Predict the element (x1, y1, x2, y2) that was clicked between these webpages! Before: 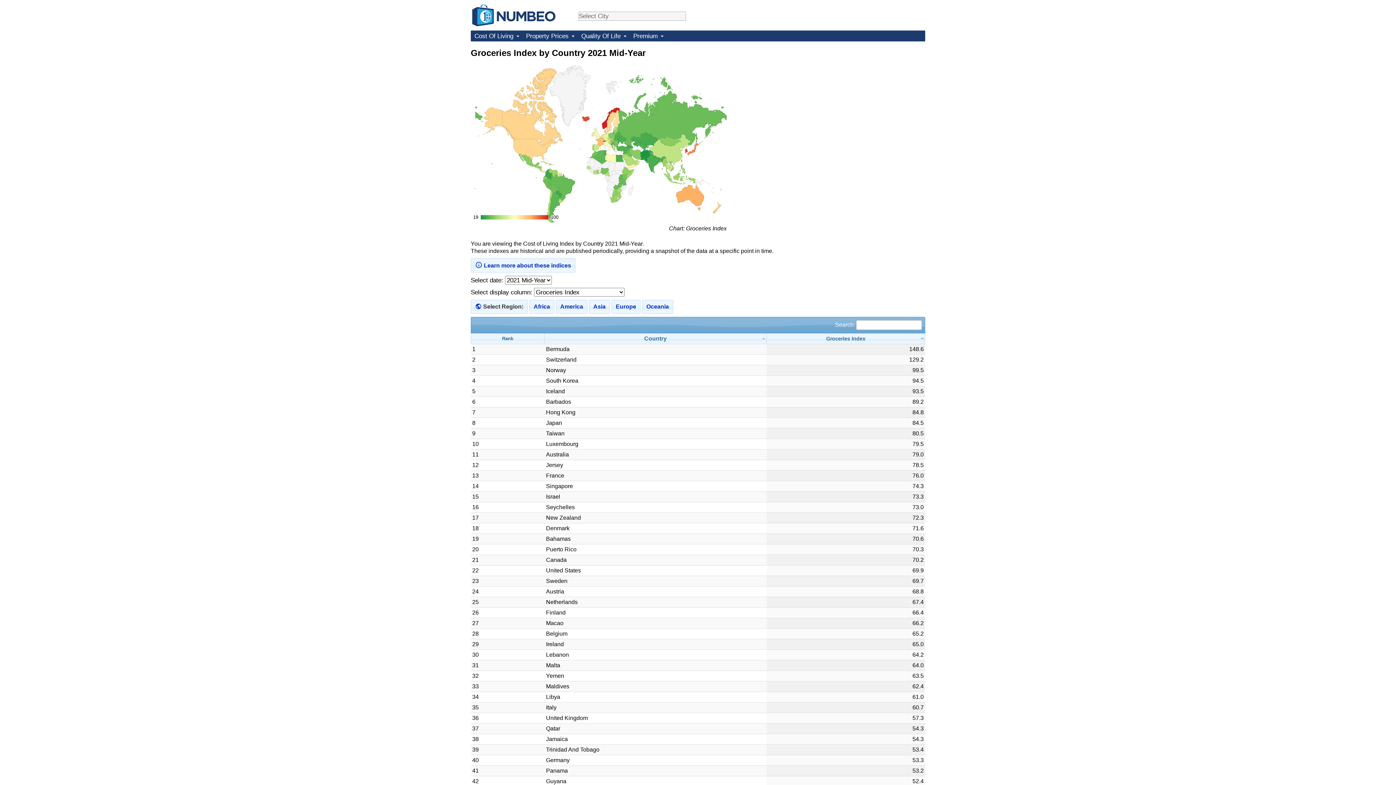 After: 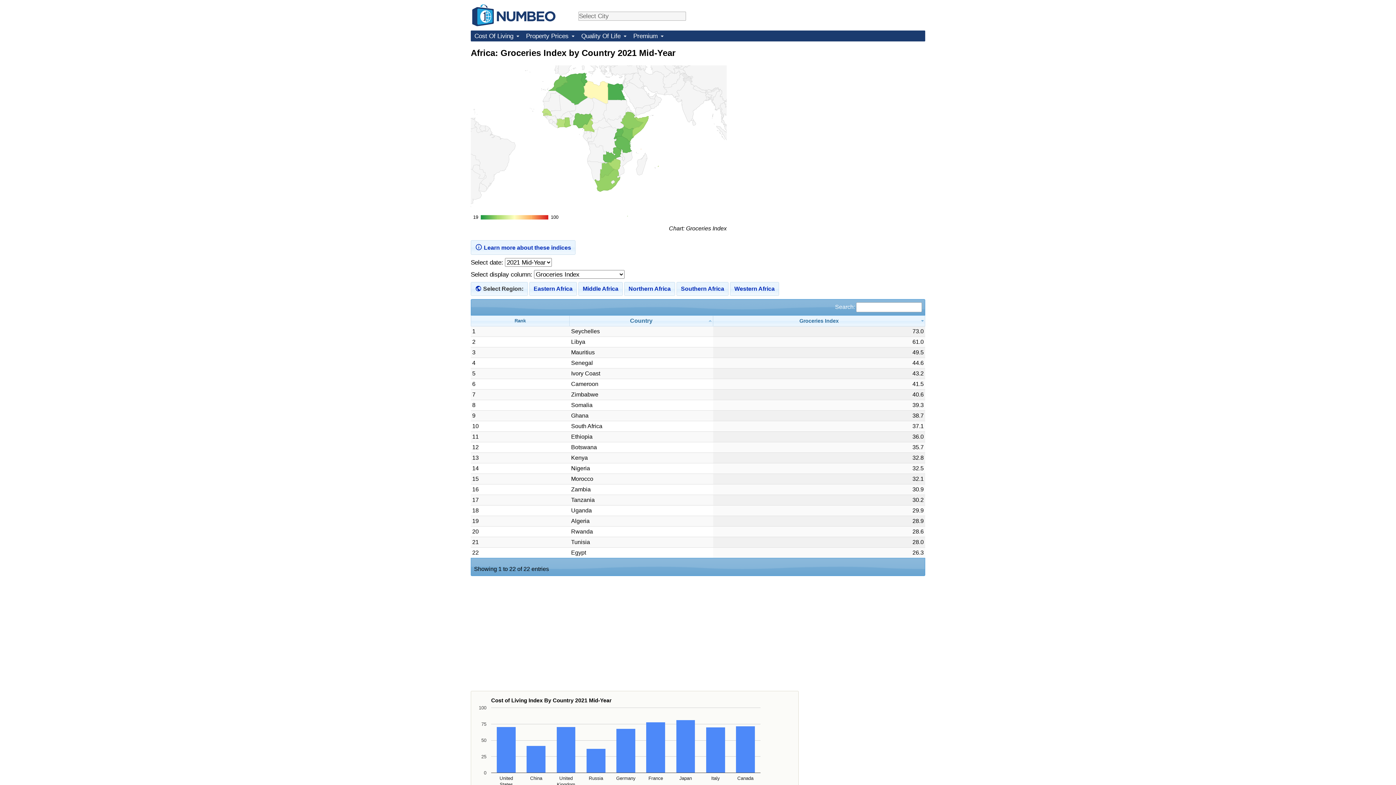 Action: bbox: (529, 300, 554, 313) label: Africa